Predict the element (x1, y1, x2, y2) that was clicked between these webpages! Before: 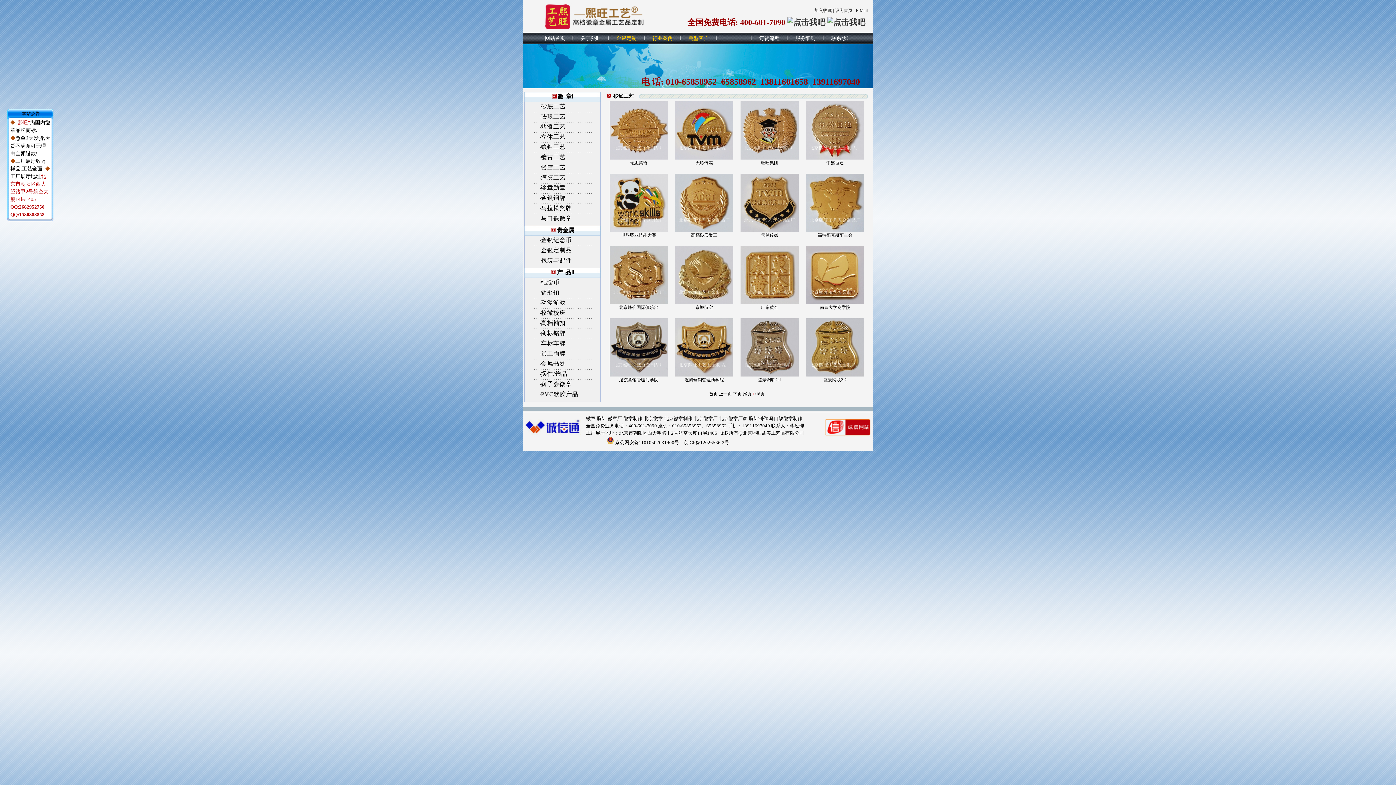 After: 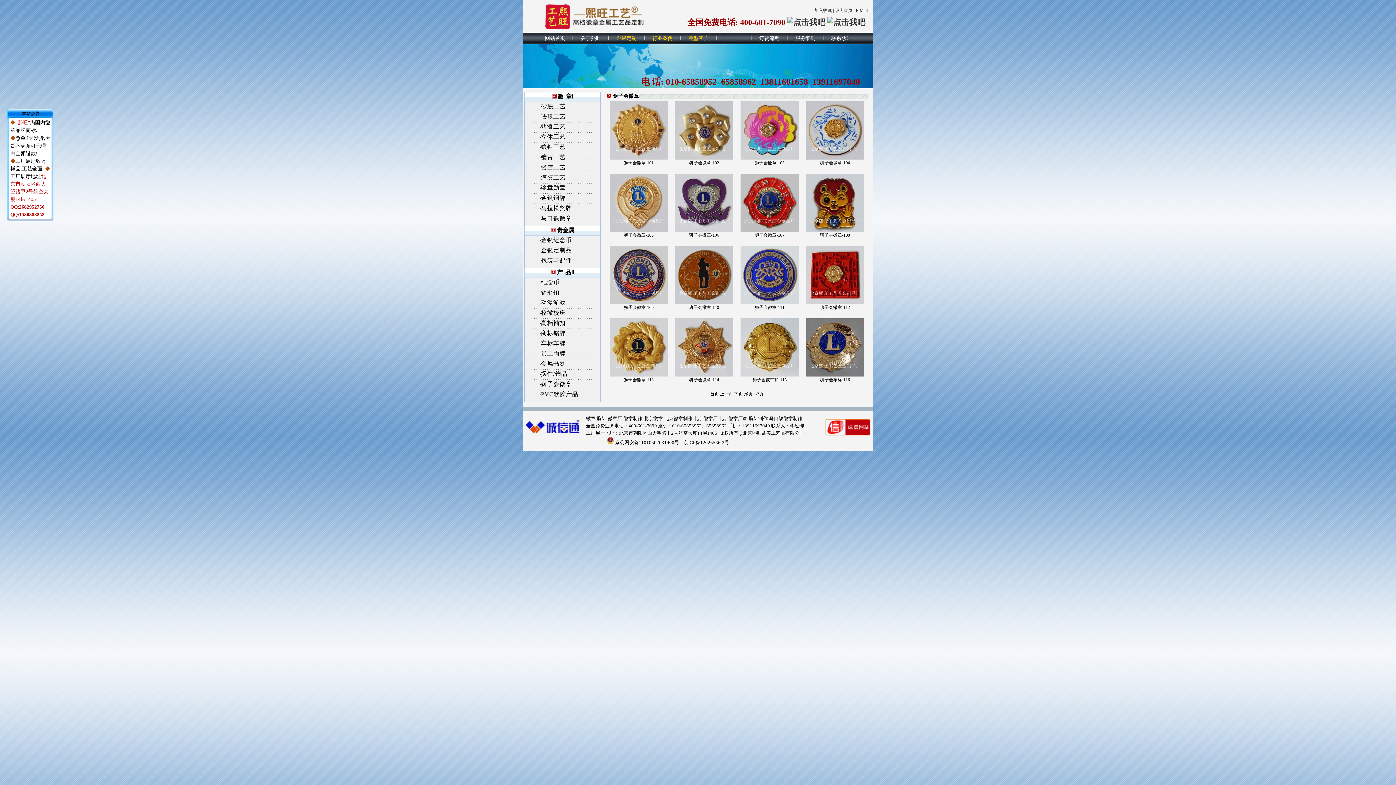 Action: label: 狮子会徽章 bbox: (541, 381, 572, 387)